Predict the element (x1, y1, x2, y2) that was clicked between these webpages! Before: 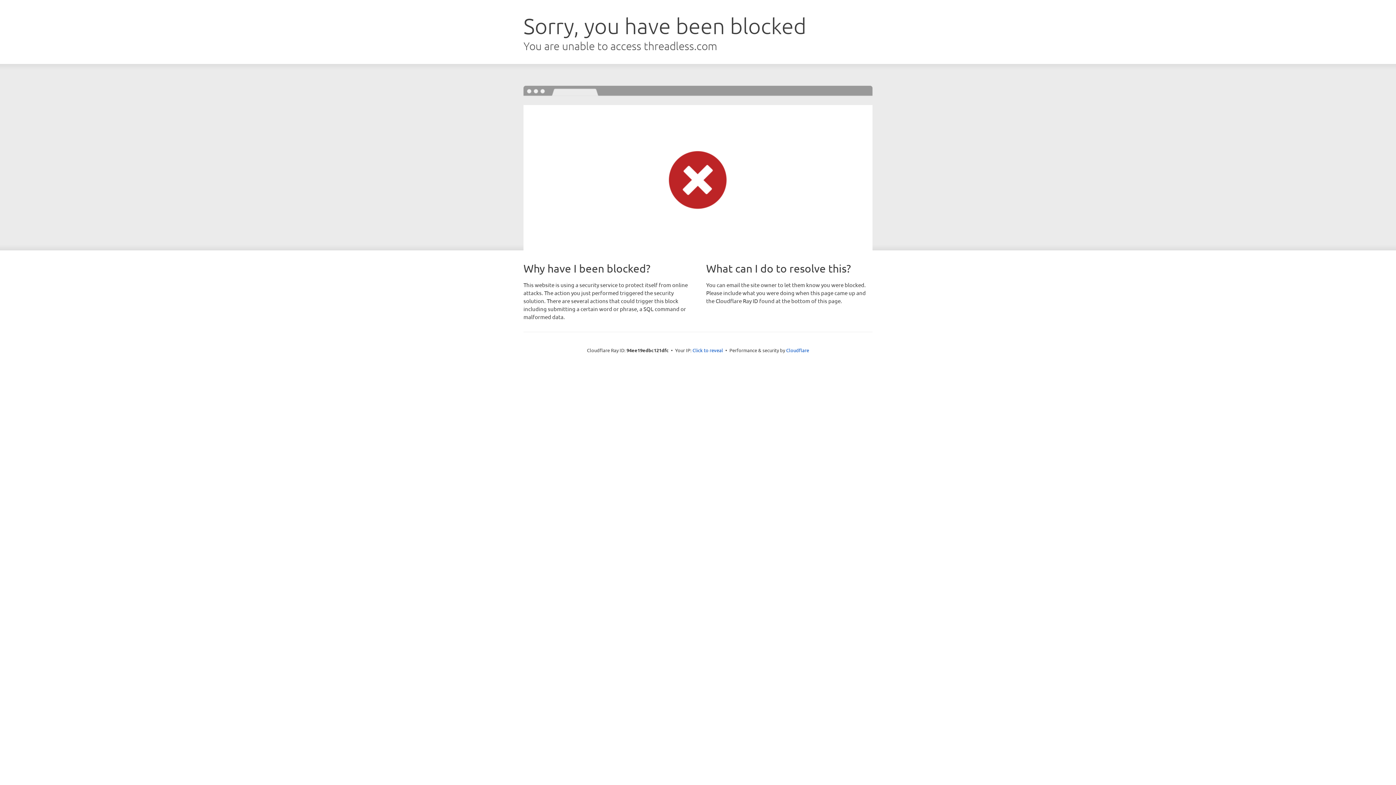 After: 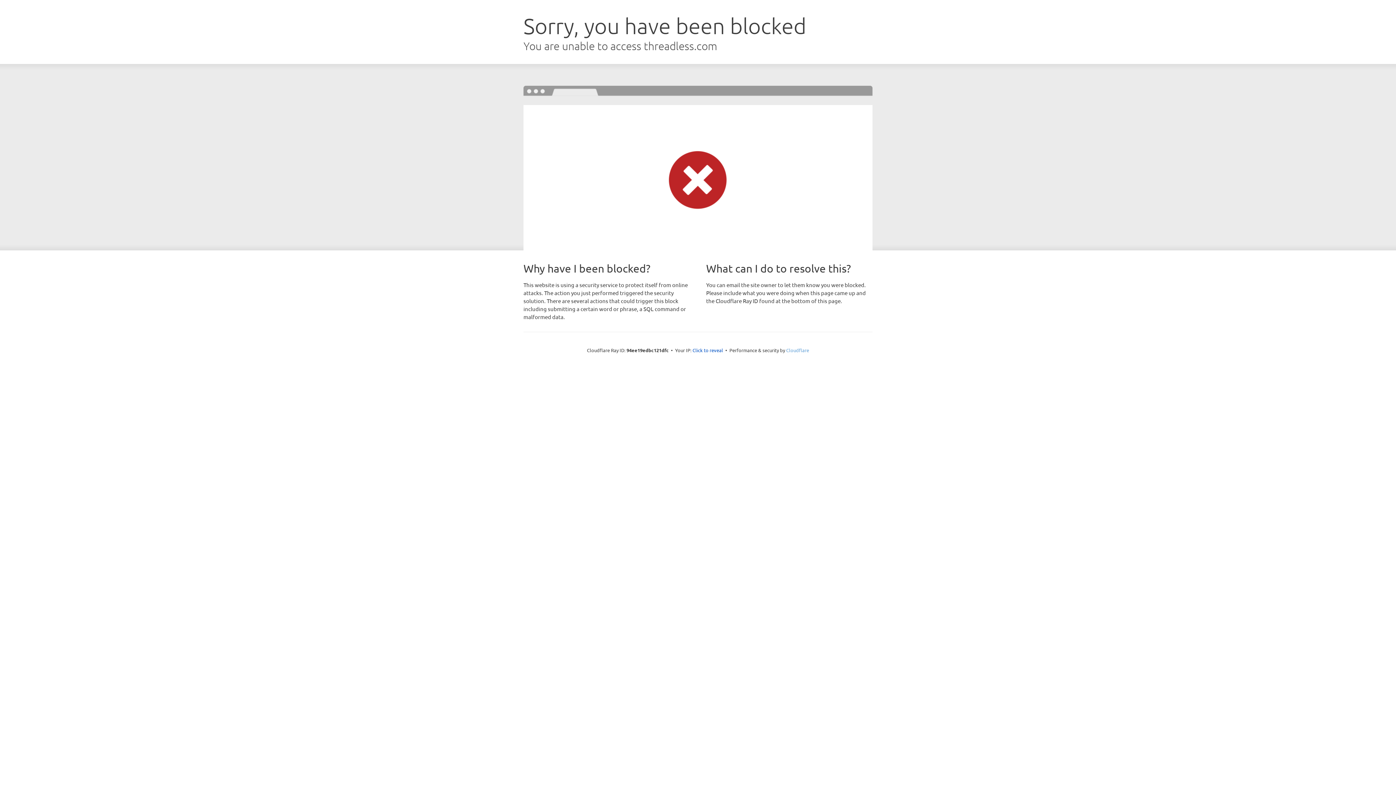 Action: label: Cloudflare bbox: (786, 347, 809, 353)